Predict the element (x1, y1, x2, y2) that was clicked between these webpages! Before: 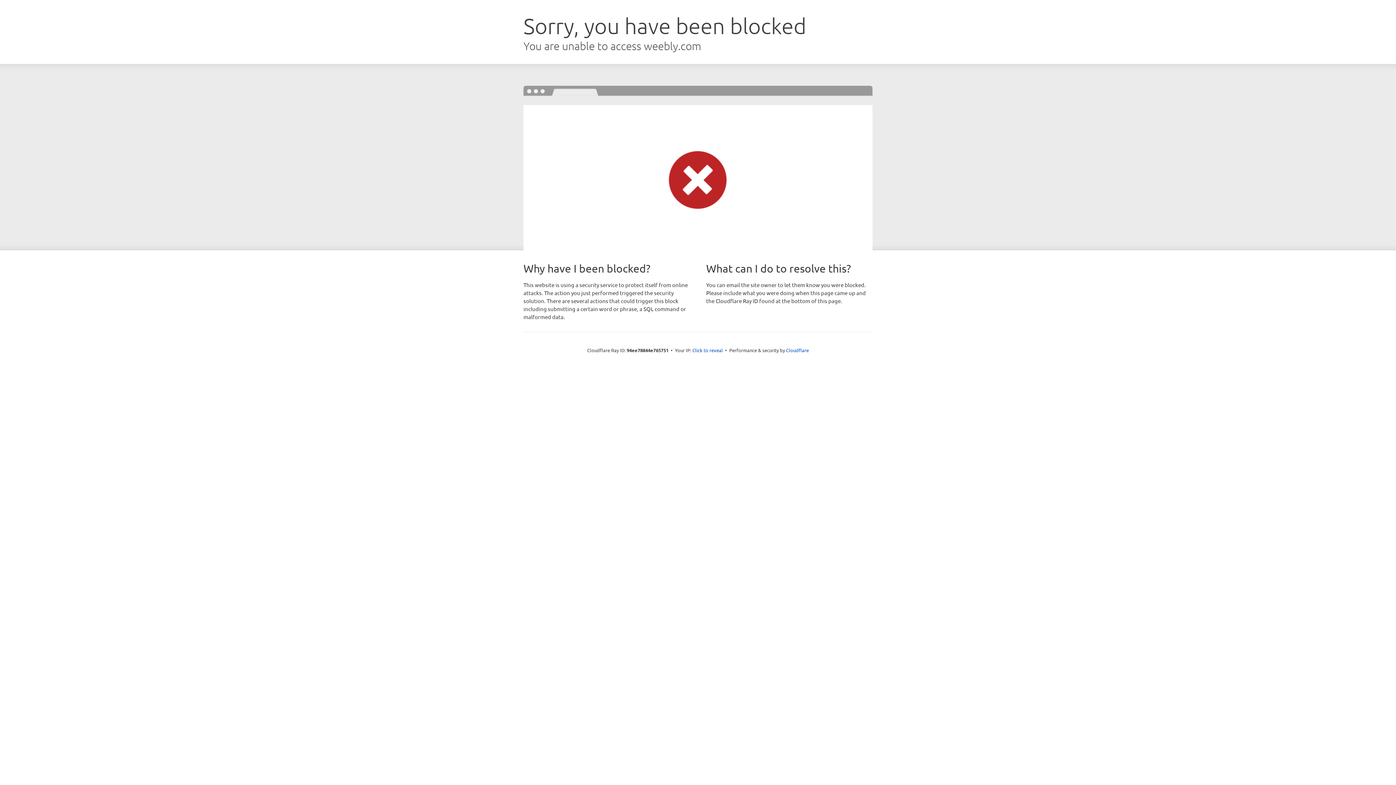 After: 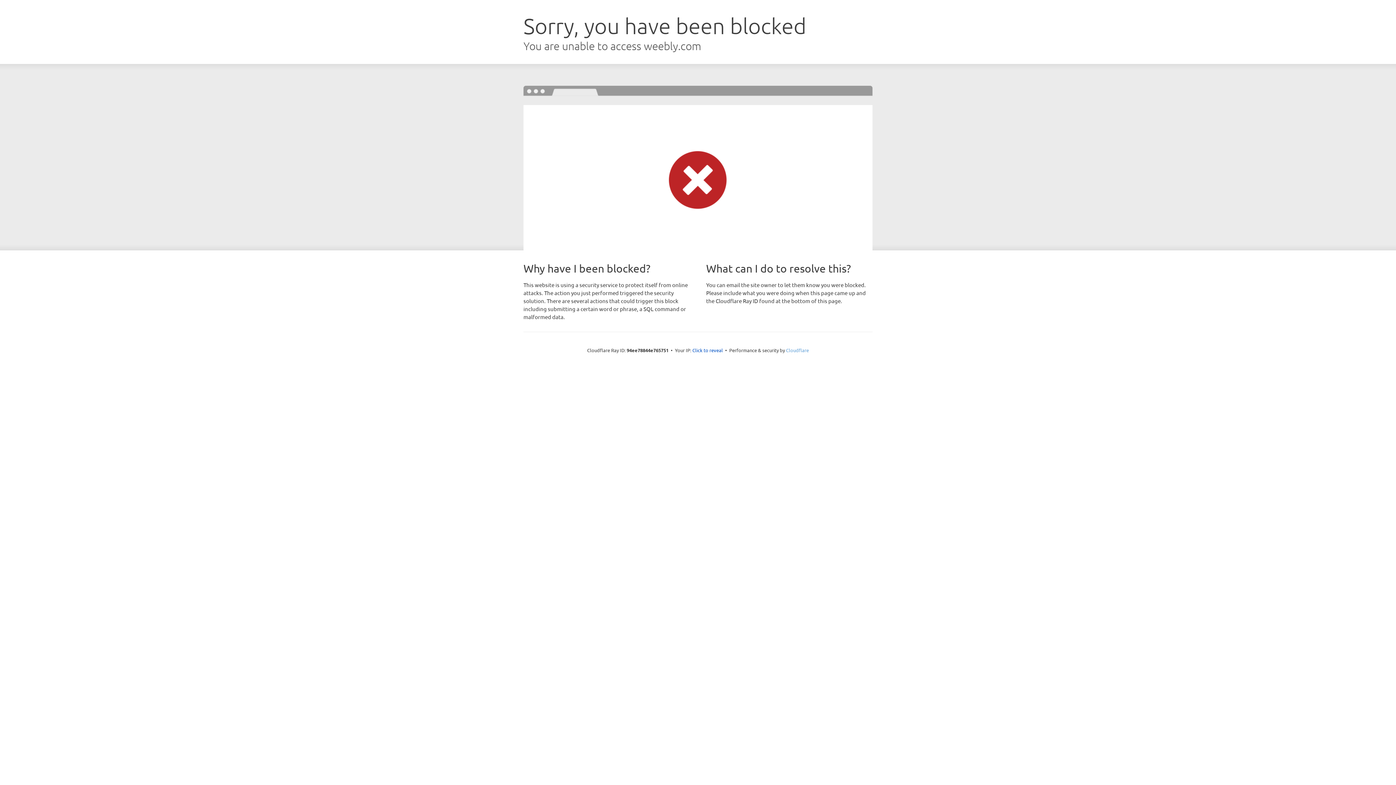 Action: label: Cloudflare bbox: (786, 347, 809, 353)